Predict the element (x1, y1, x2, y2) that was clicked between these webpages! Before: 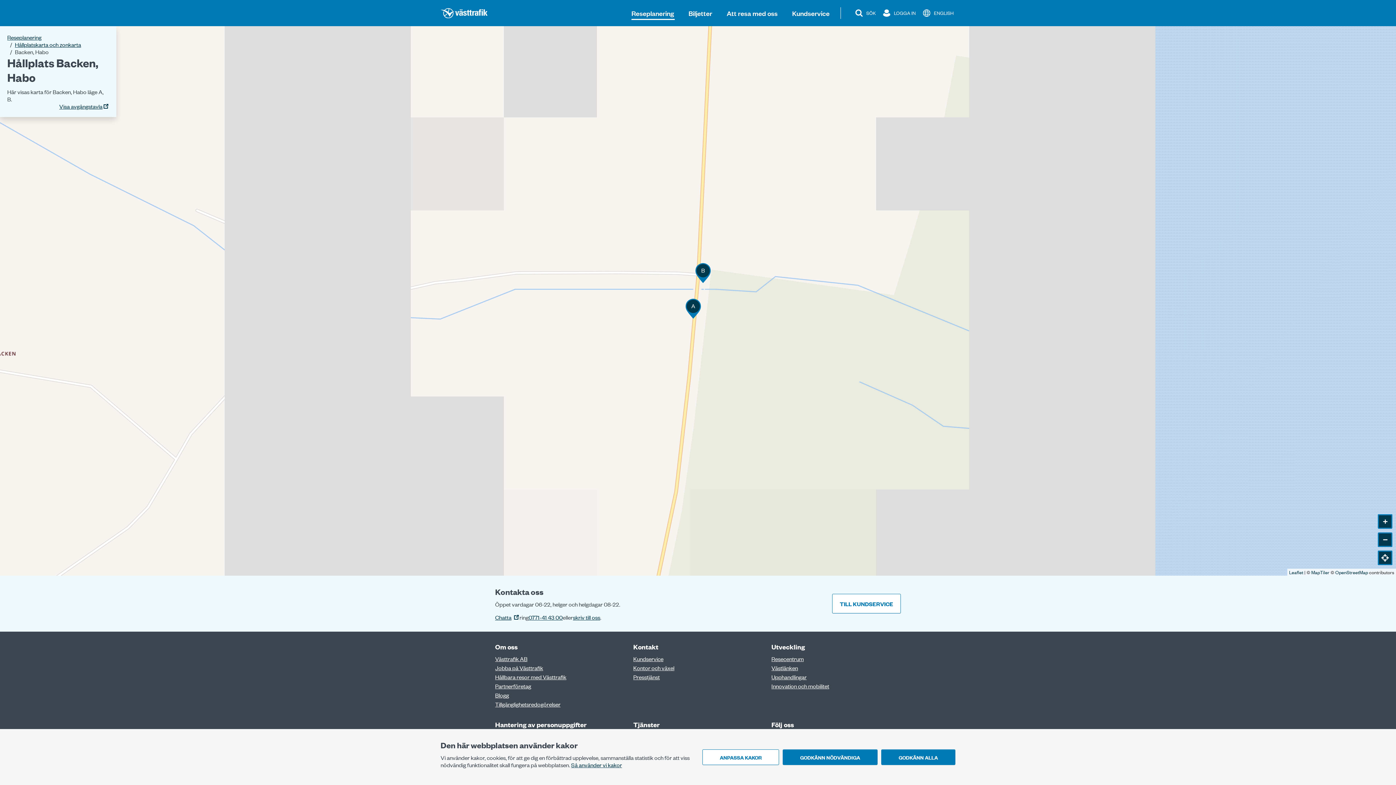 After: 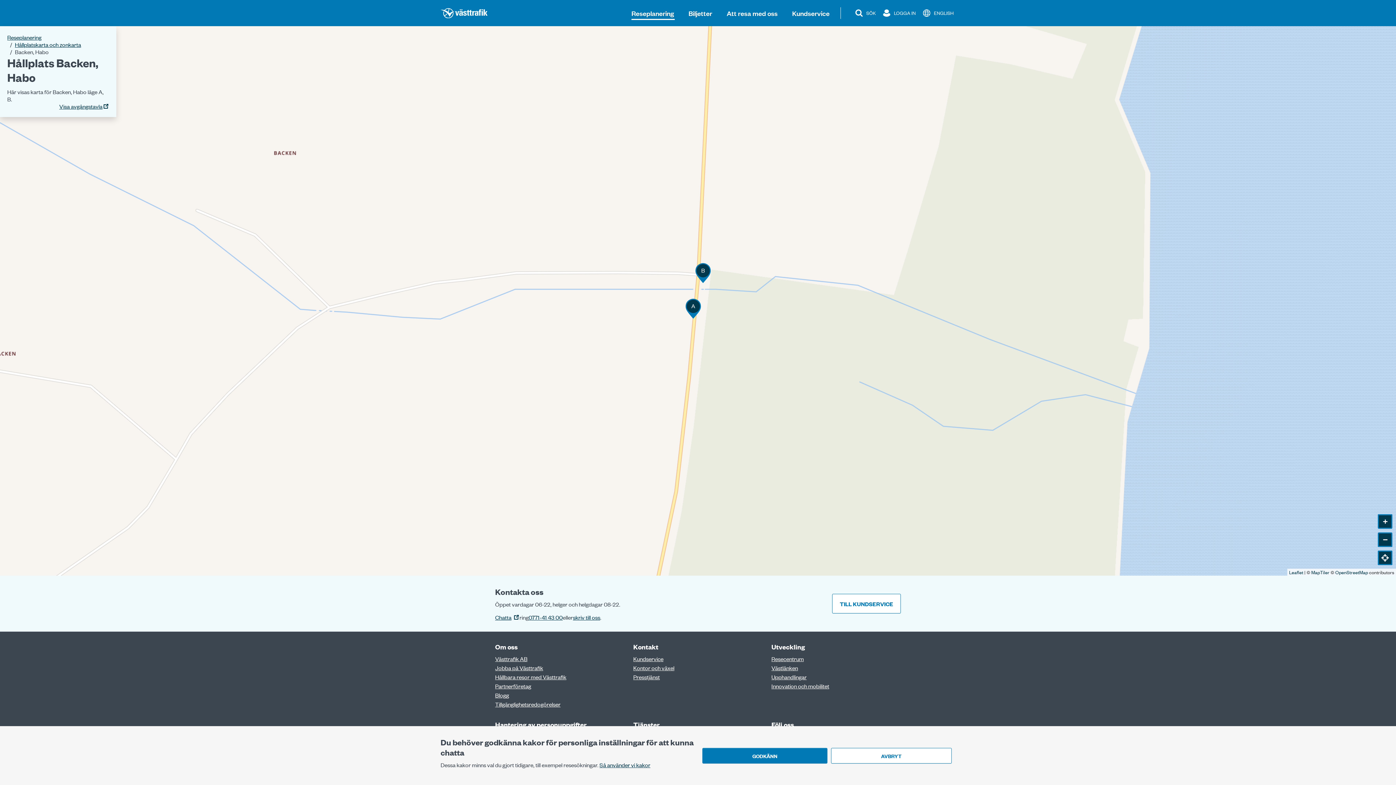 Action: bbox: (495, 613, 519, 621) label: Chatta